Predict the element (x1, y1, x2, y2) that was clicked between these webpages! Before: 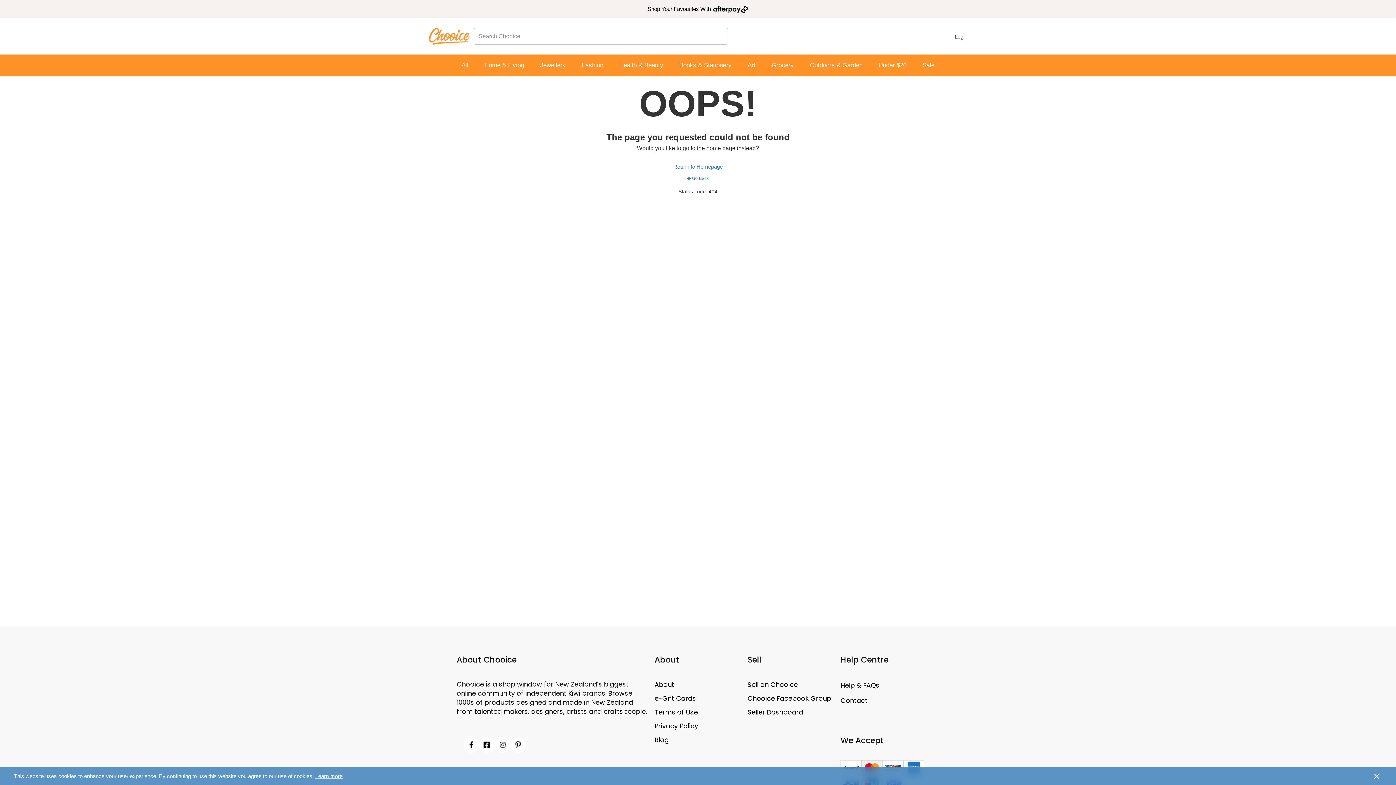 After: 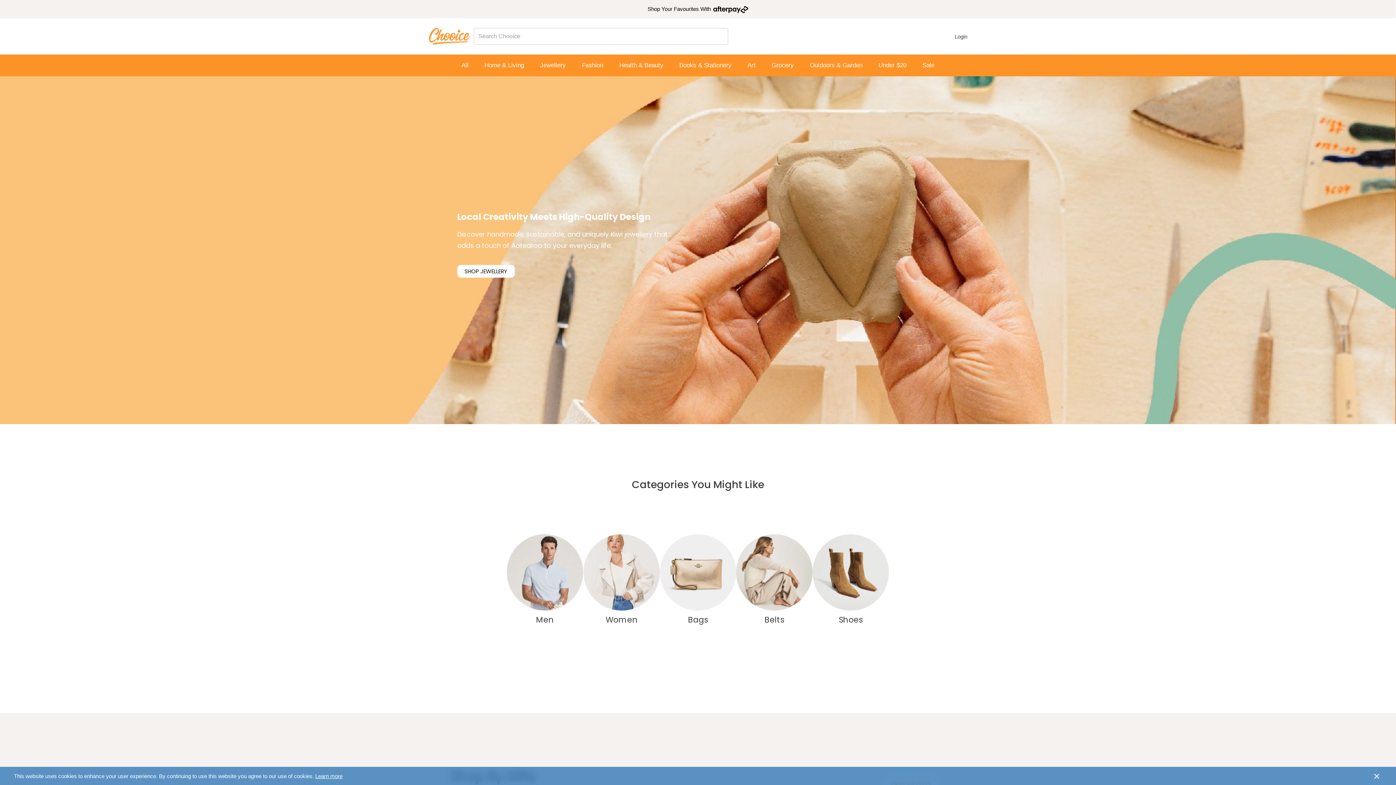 Action: bbox: (425, 26, 473, 45) label: CenterNav Brand